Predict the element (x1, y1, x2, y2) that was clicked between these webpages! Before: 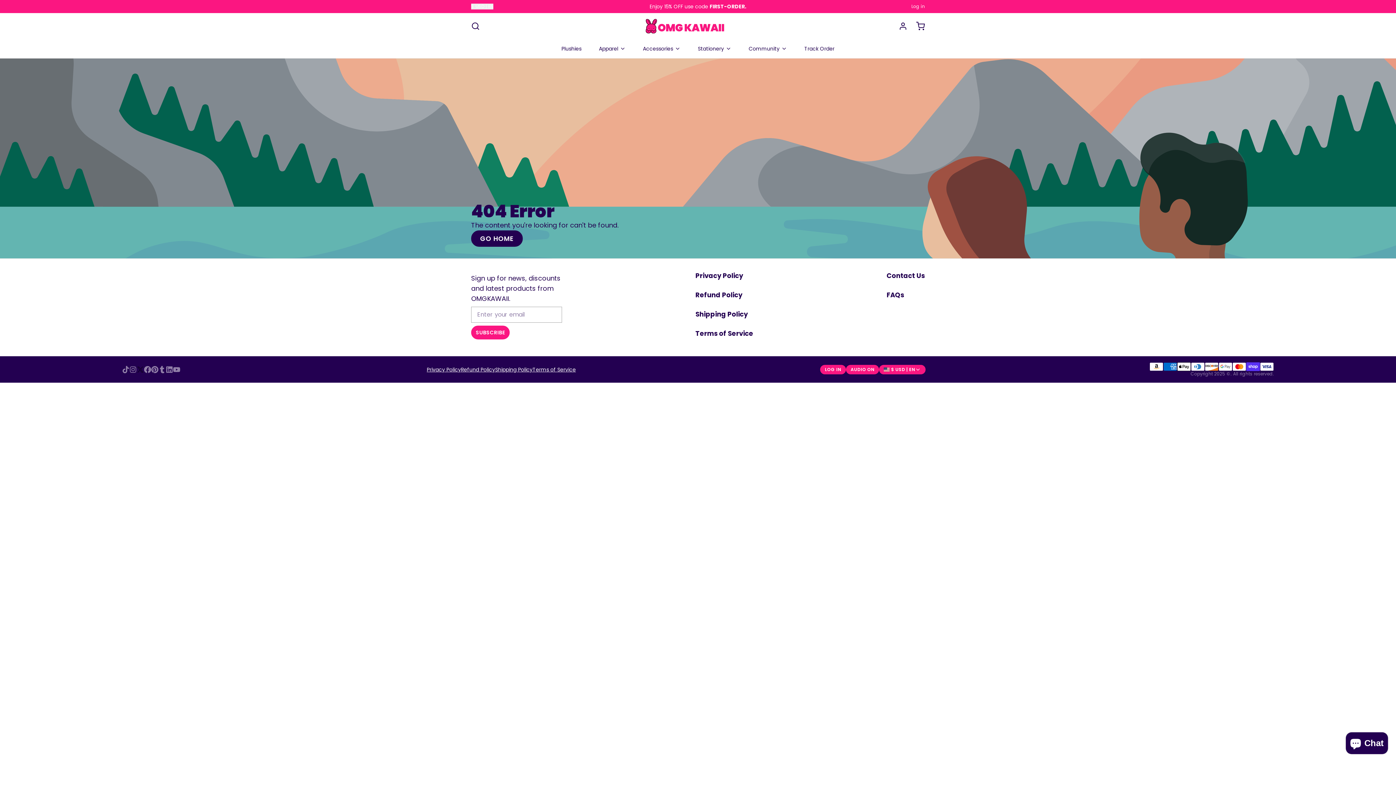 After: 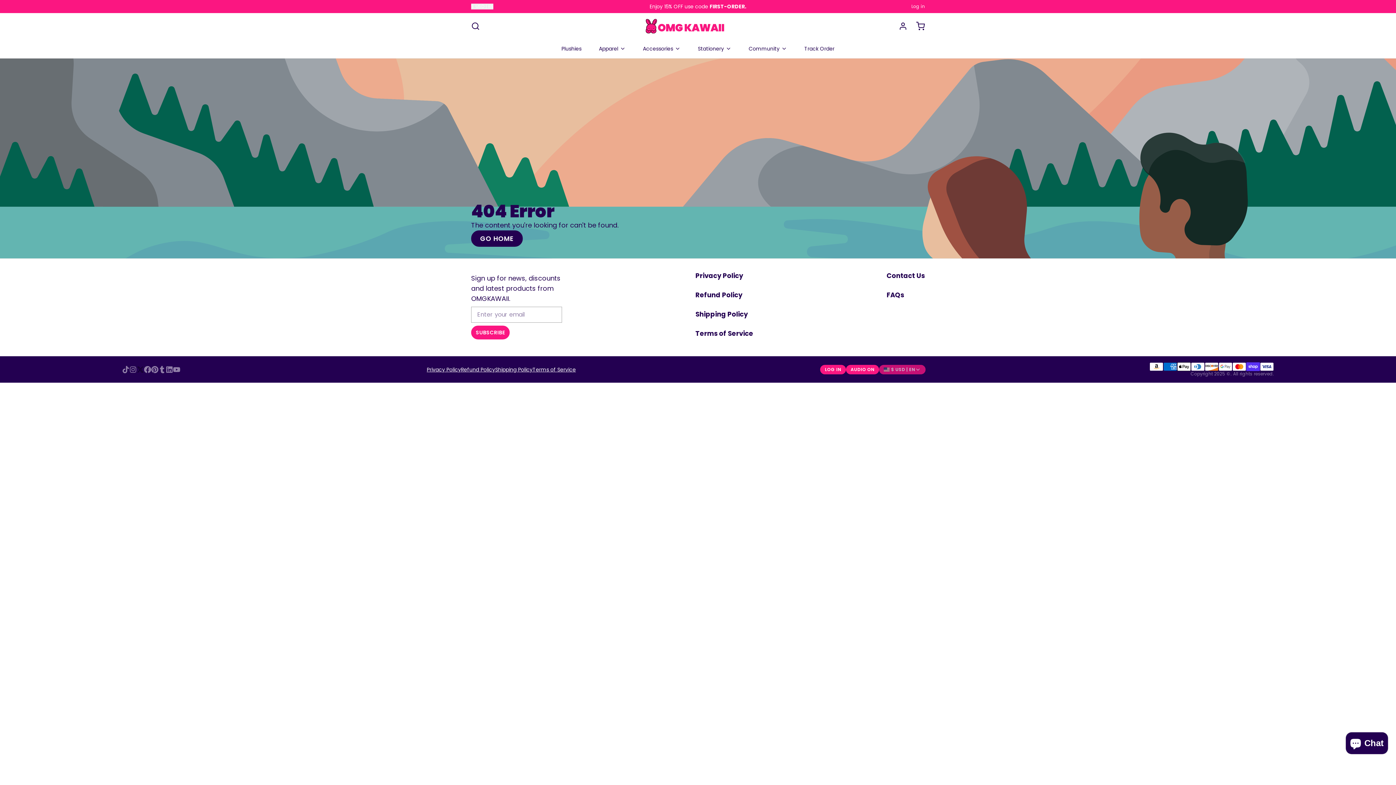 Action: label: $ USD | EN bbox: (879, 365, 925, 374)